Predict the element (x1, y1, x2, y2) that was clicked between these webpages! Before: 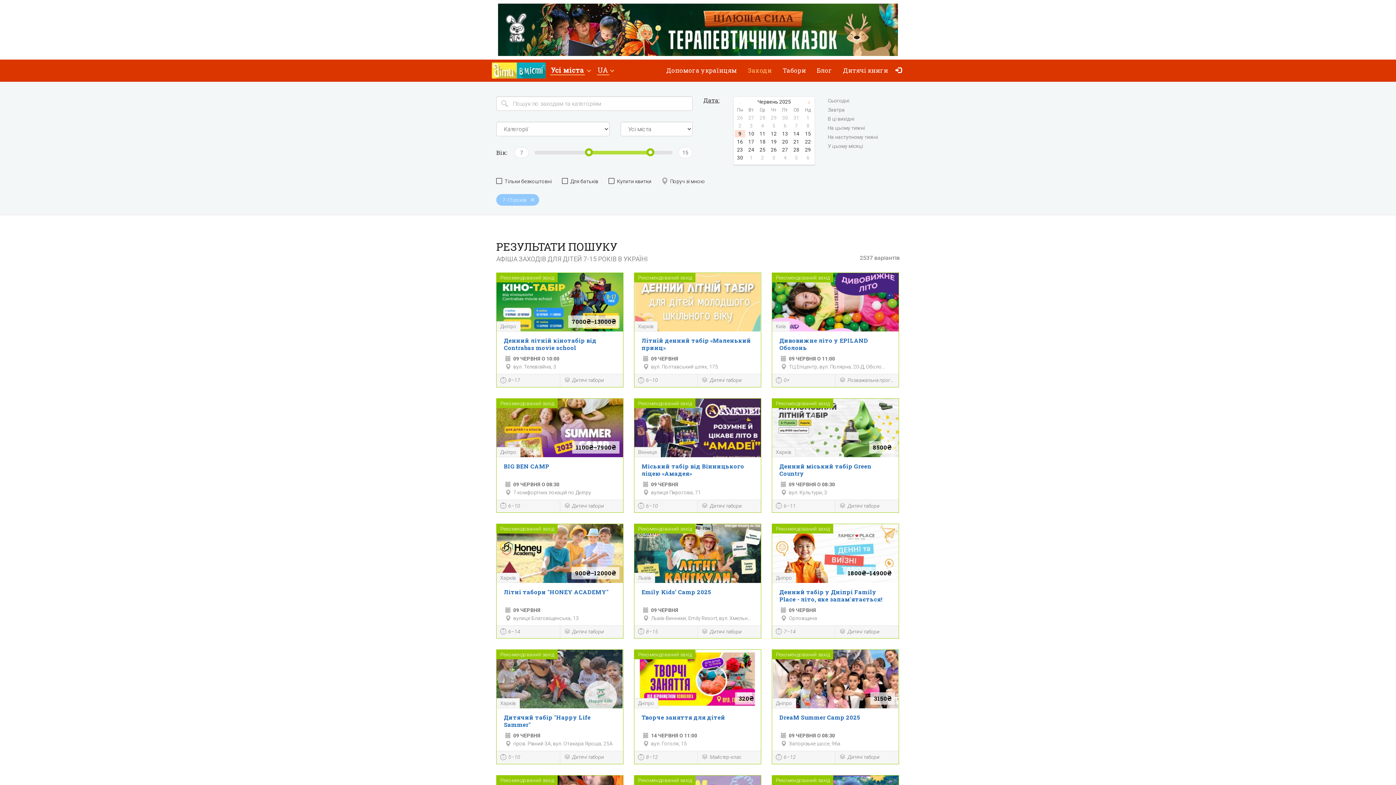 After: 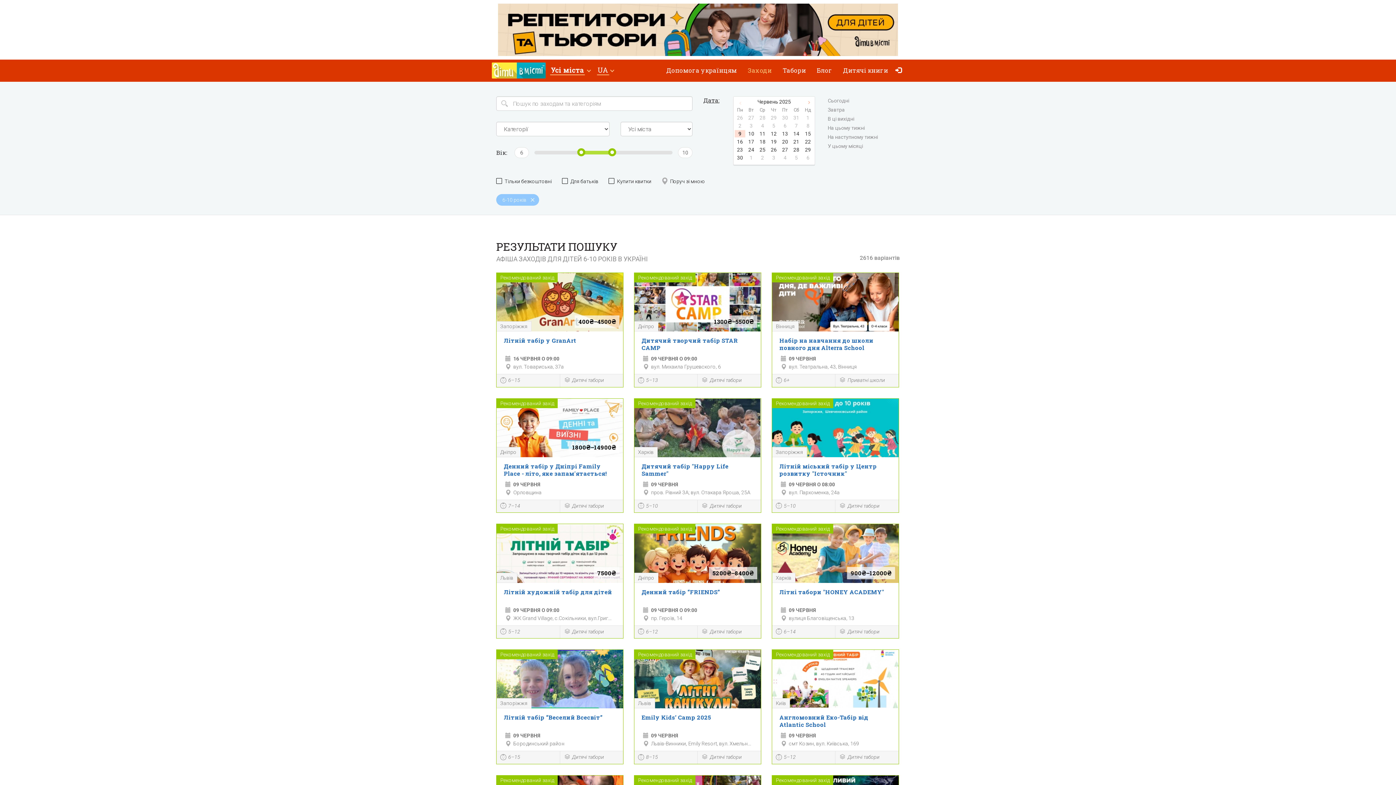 Action: label: 6–10 bbox: (638, 376, 693, 385)